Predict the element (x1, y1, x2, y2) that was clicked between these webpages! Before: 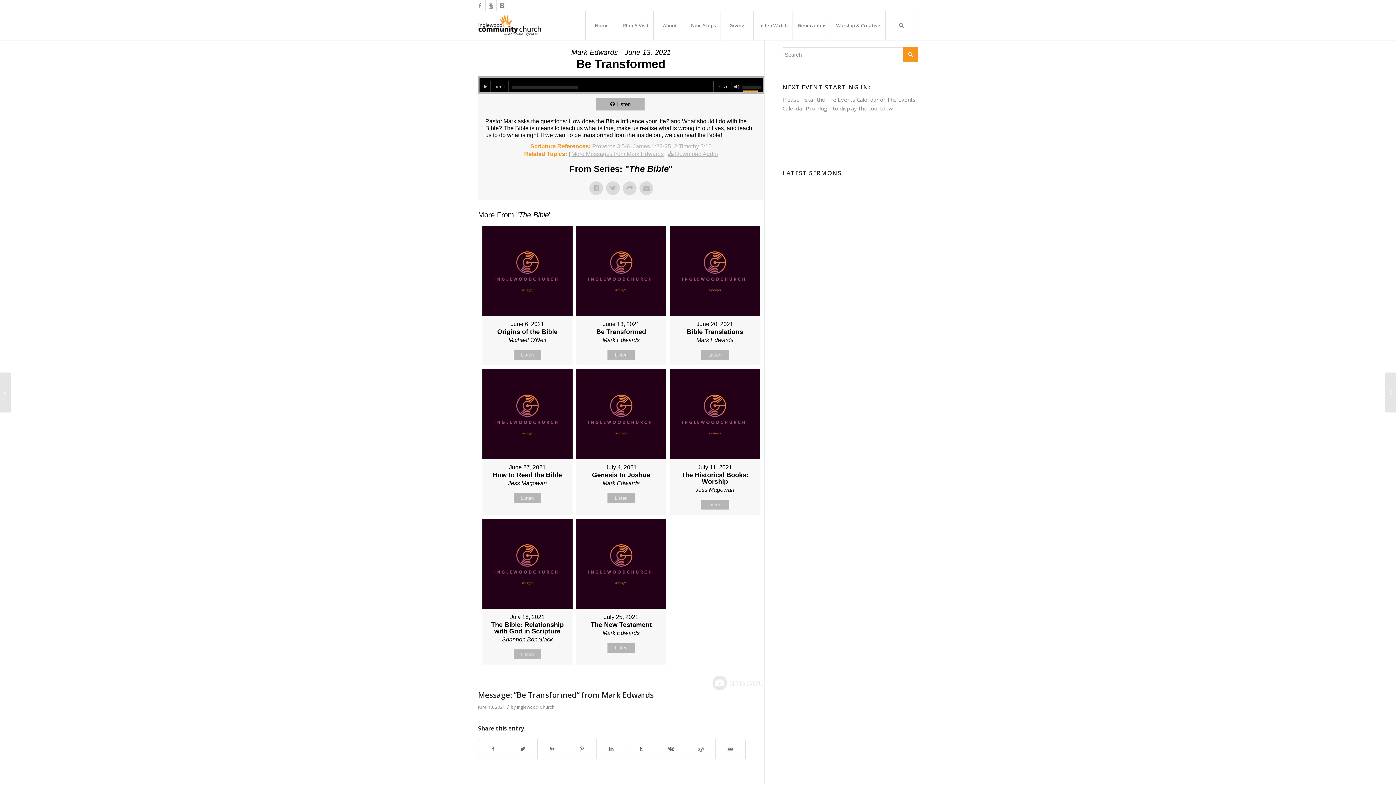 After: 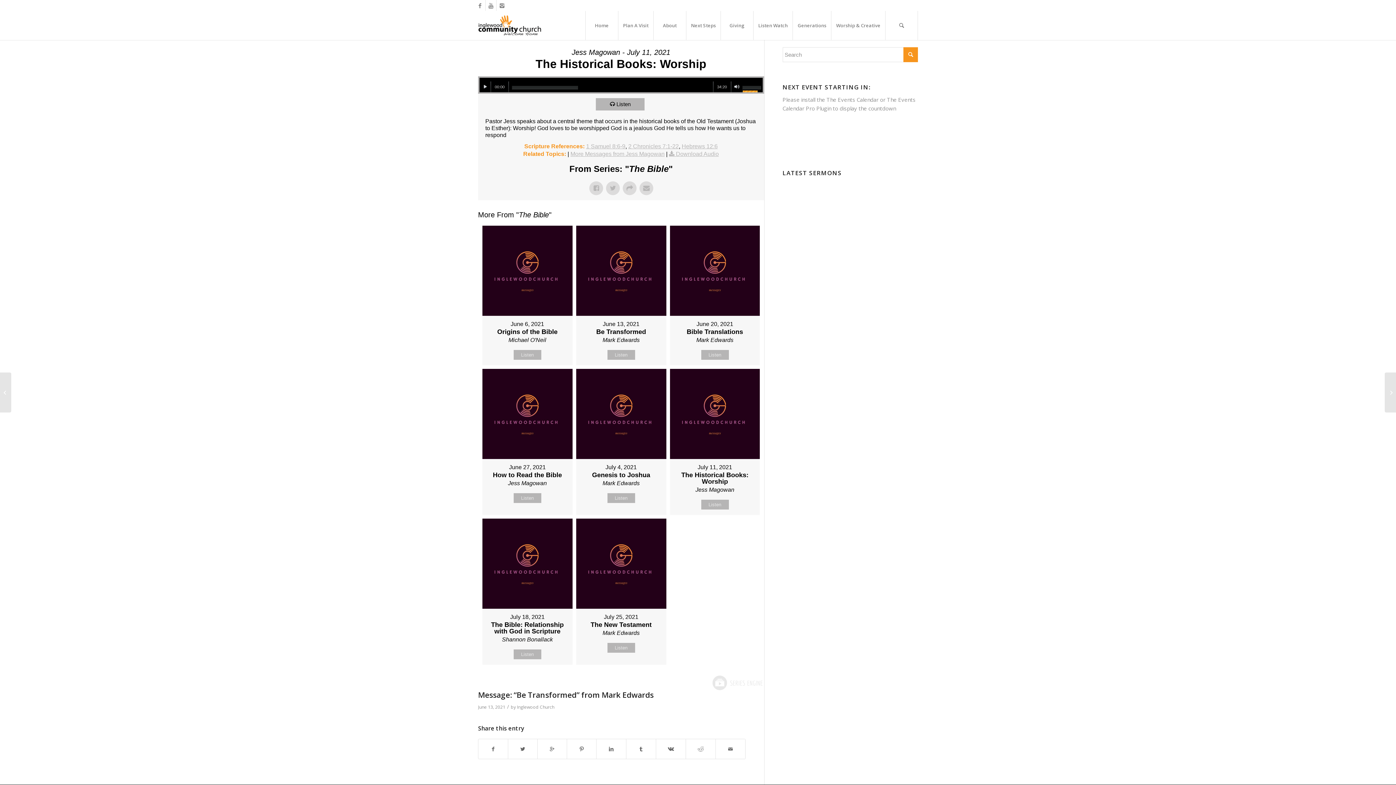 Action: bbox: (701, 499, 728, 509) label: Listen